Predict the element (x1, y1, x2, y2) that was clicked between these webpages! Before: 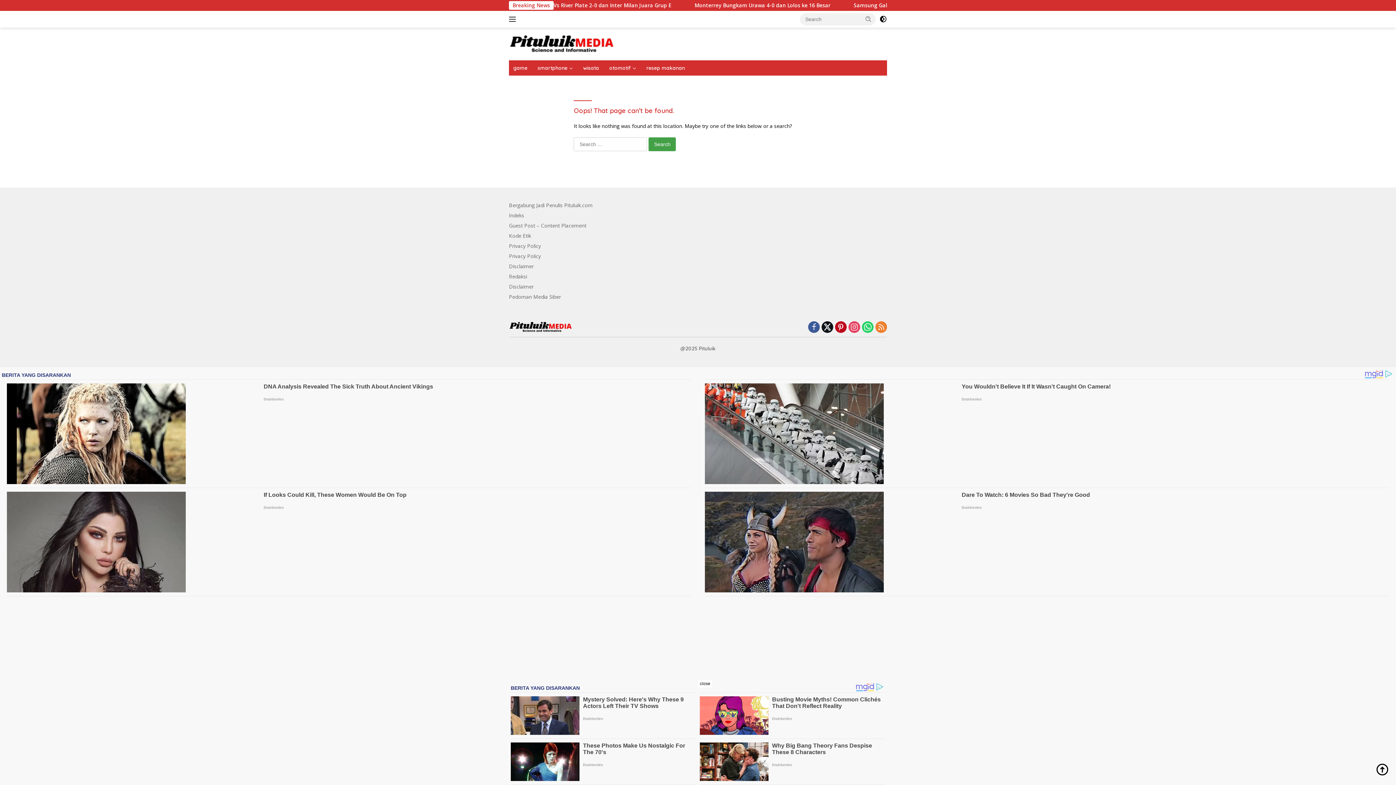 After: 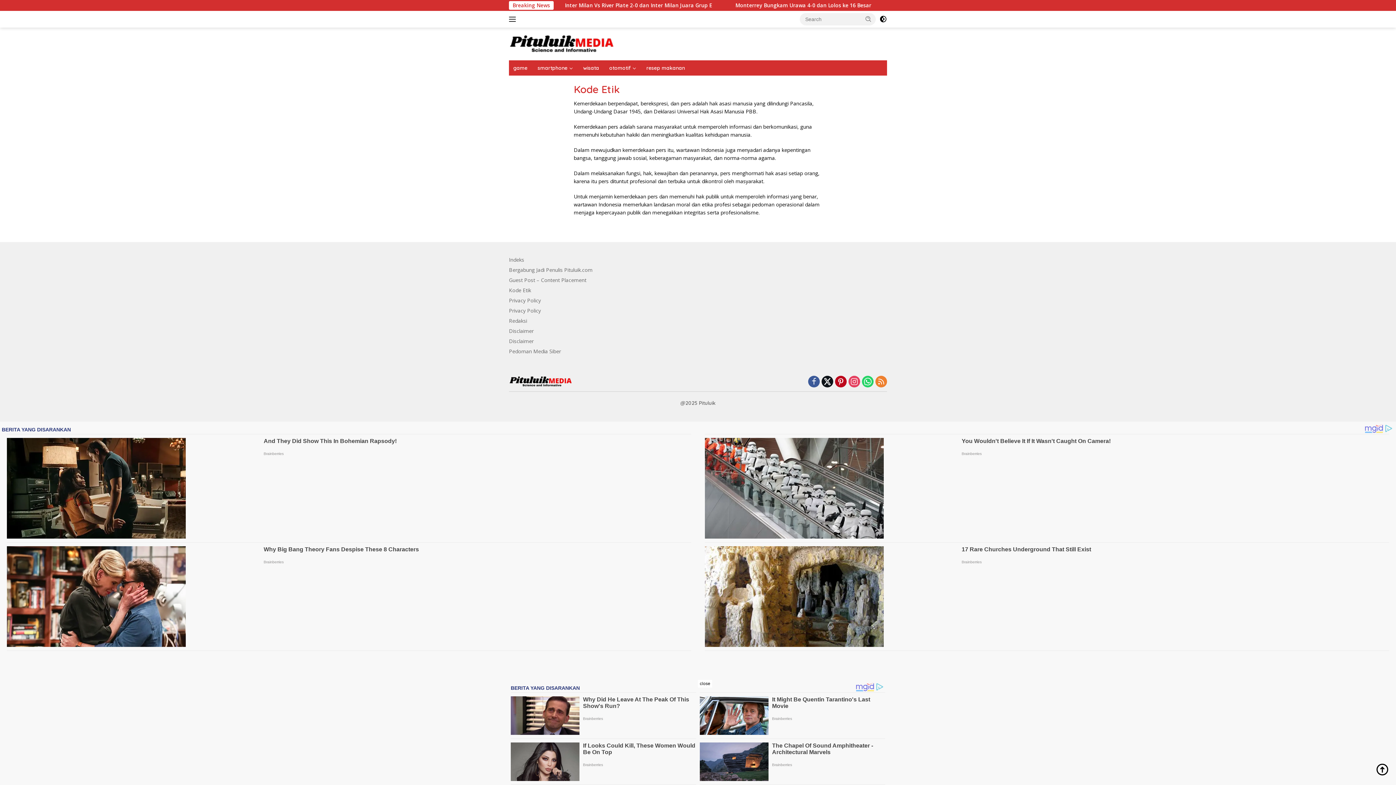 Action: label: Kode Etik bbox: (509, 232, 531, 239)